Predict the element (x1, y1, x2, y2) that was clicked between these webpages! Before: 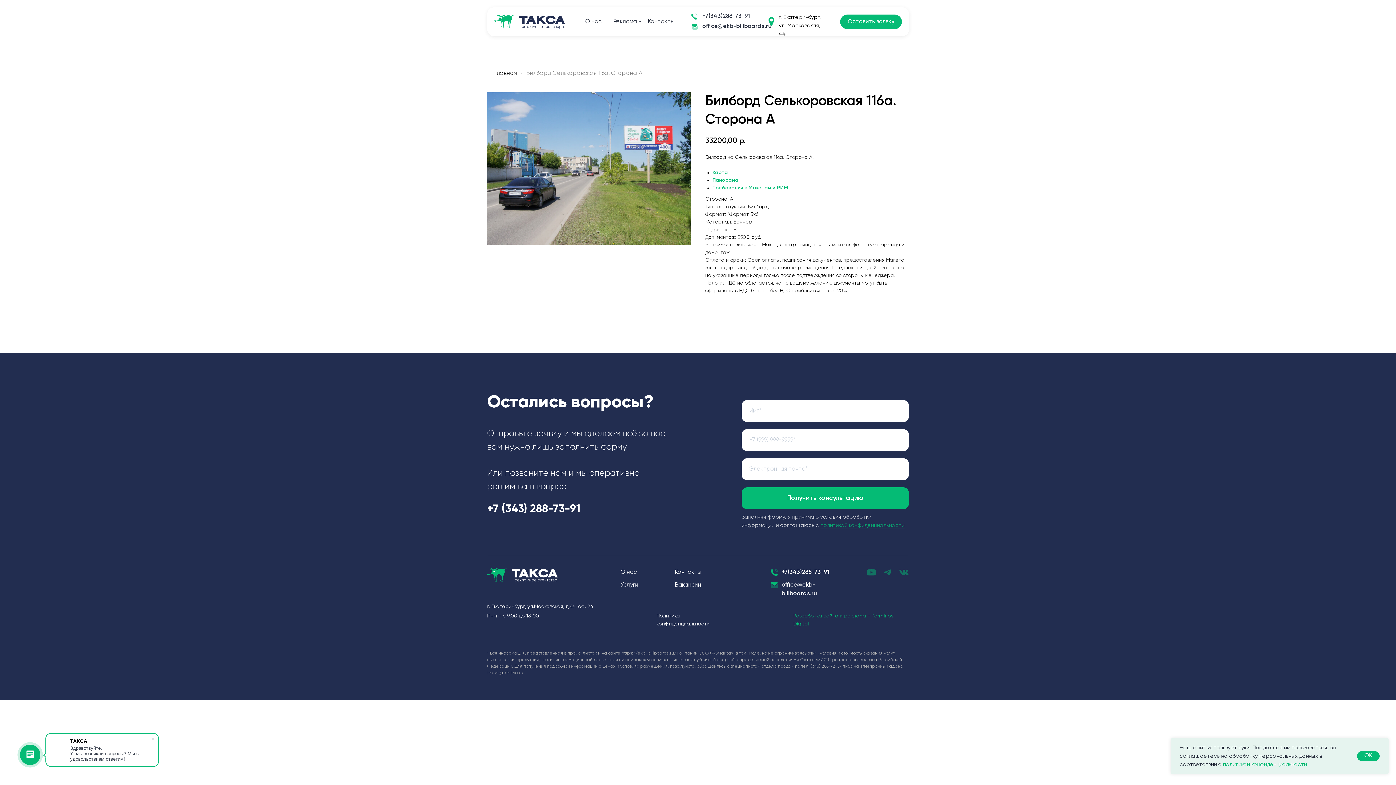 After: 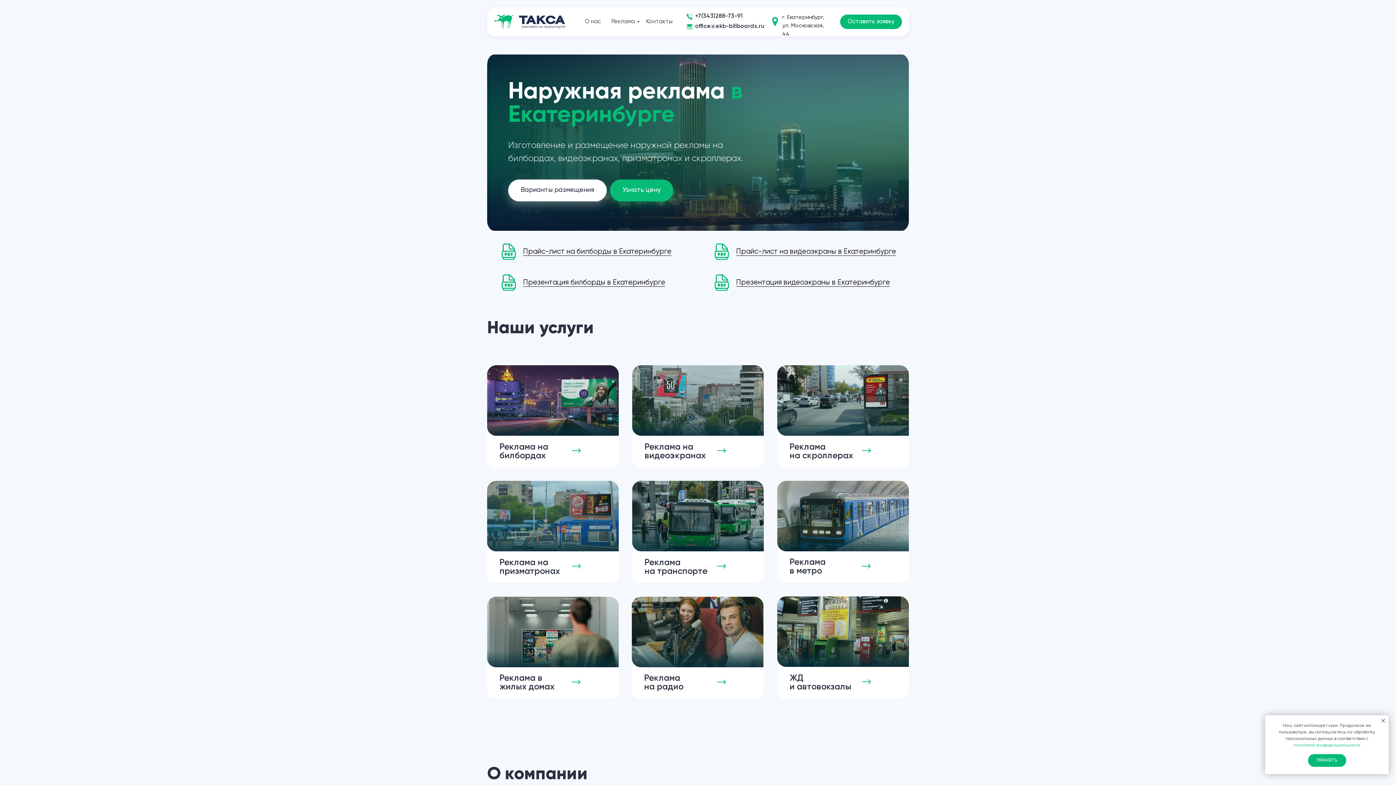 Action: bbox: (487, 568, 558, 583)